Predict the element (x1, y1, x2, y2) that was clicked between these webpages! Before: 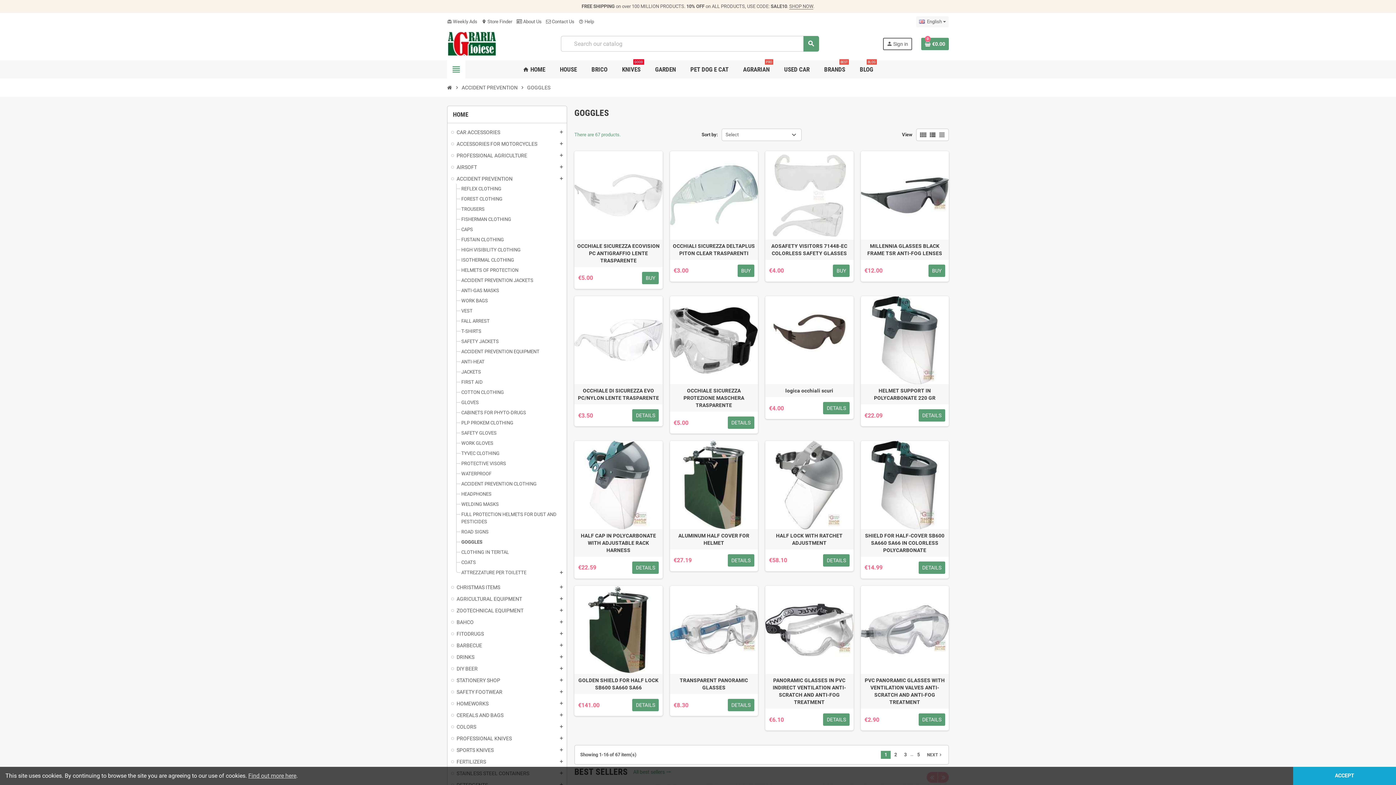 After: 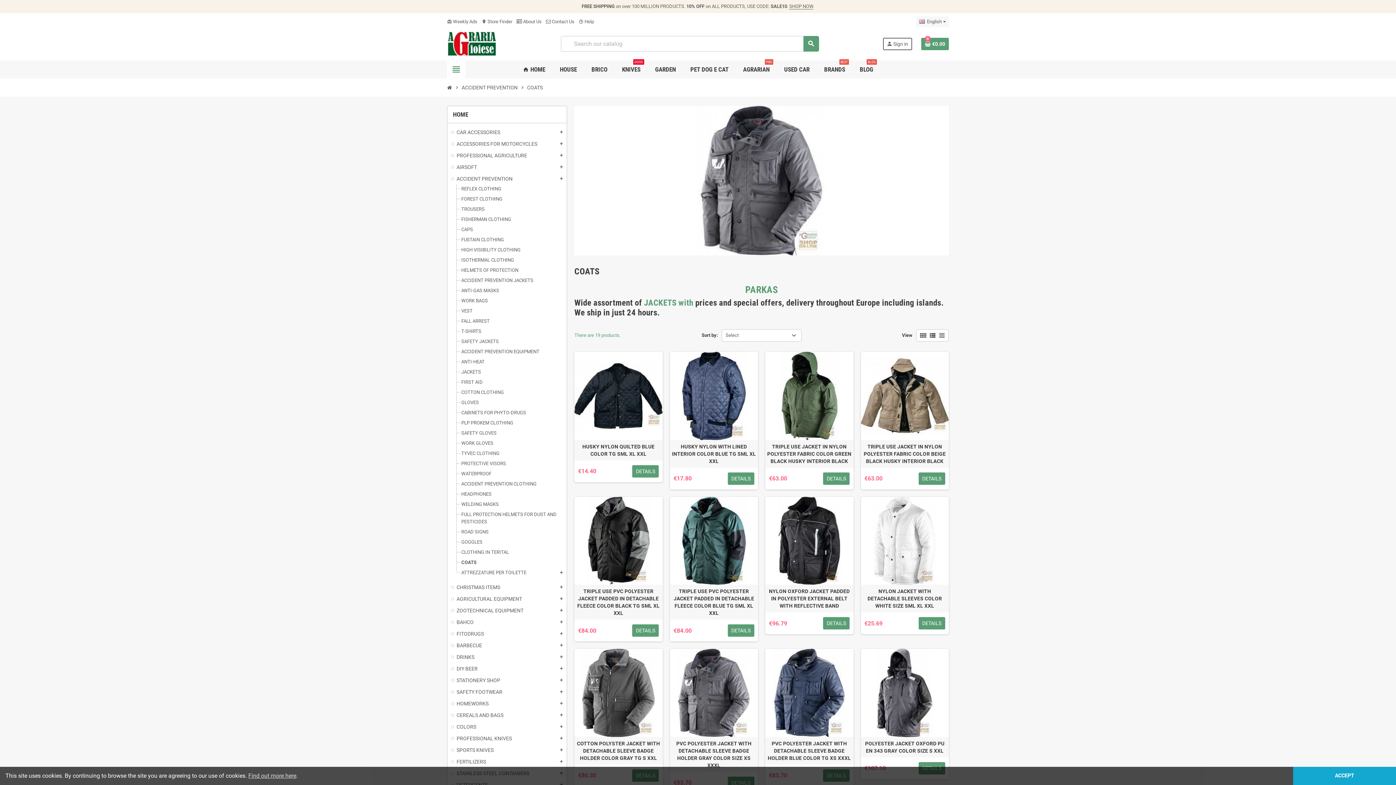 Action: label: COATS bbox: (461, 560, 476, 565)